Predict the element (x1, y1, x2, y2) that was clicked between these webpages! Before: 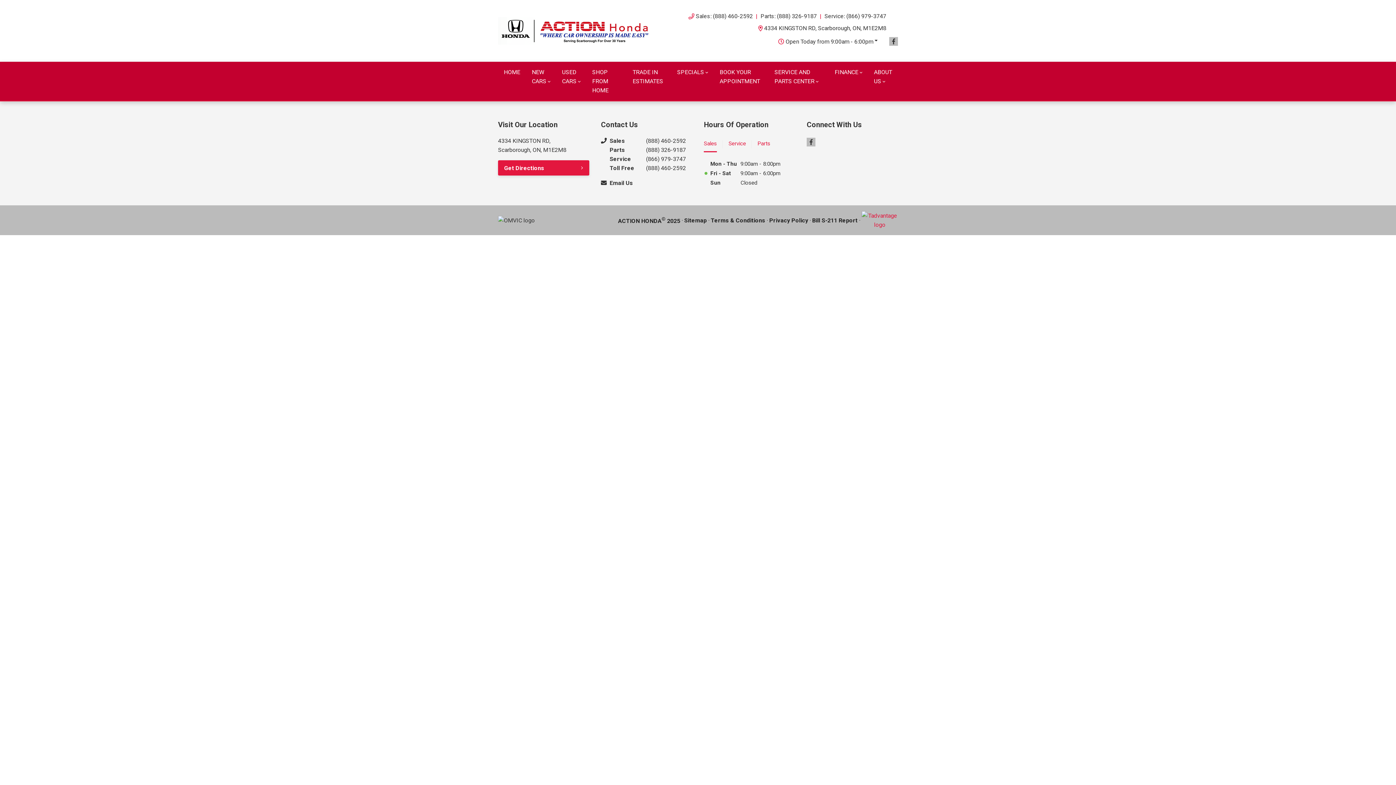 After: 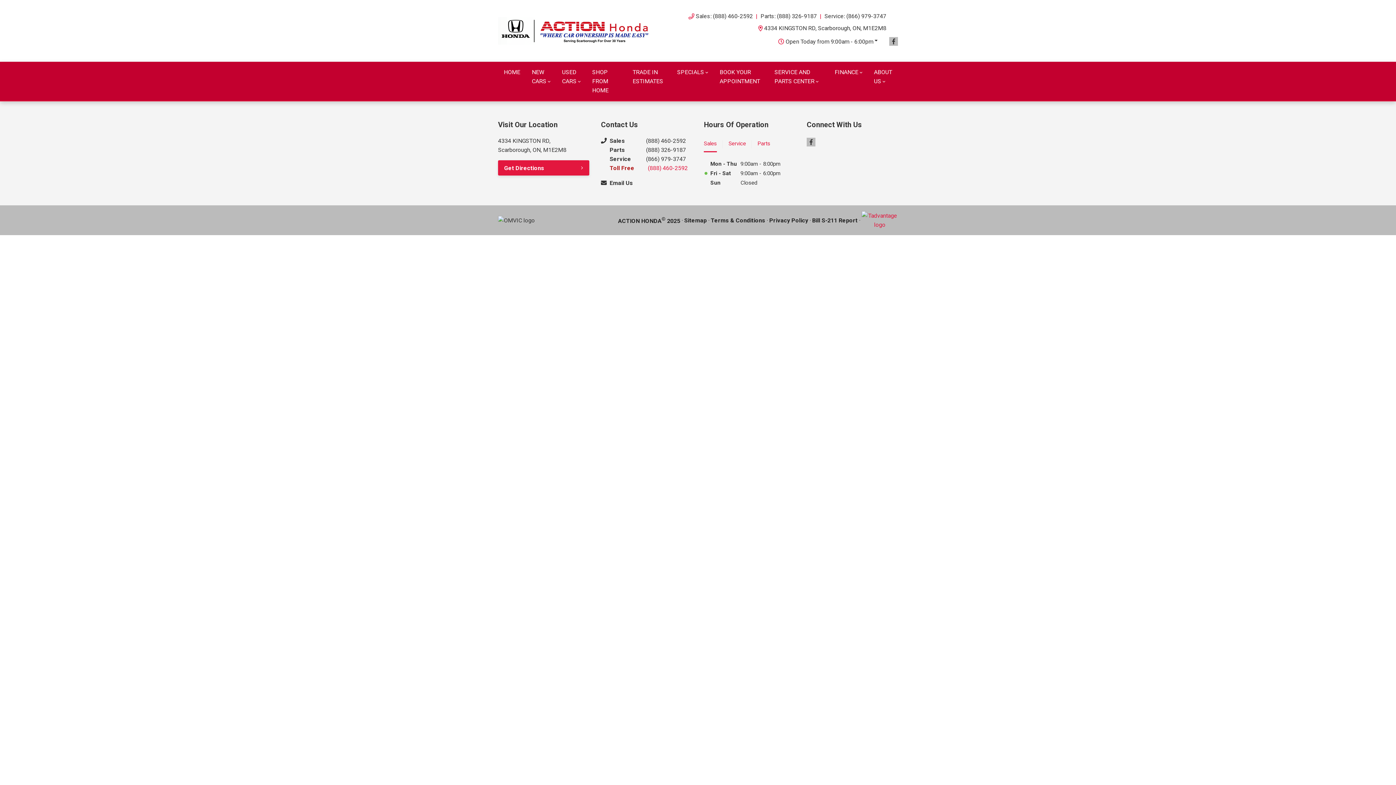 Action: bbox: (609, 163, 692, 172) label: Toll Free
(888) 460-2592